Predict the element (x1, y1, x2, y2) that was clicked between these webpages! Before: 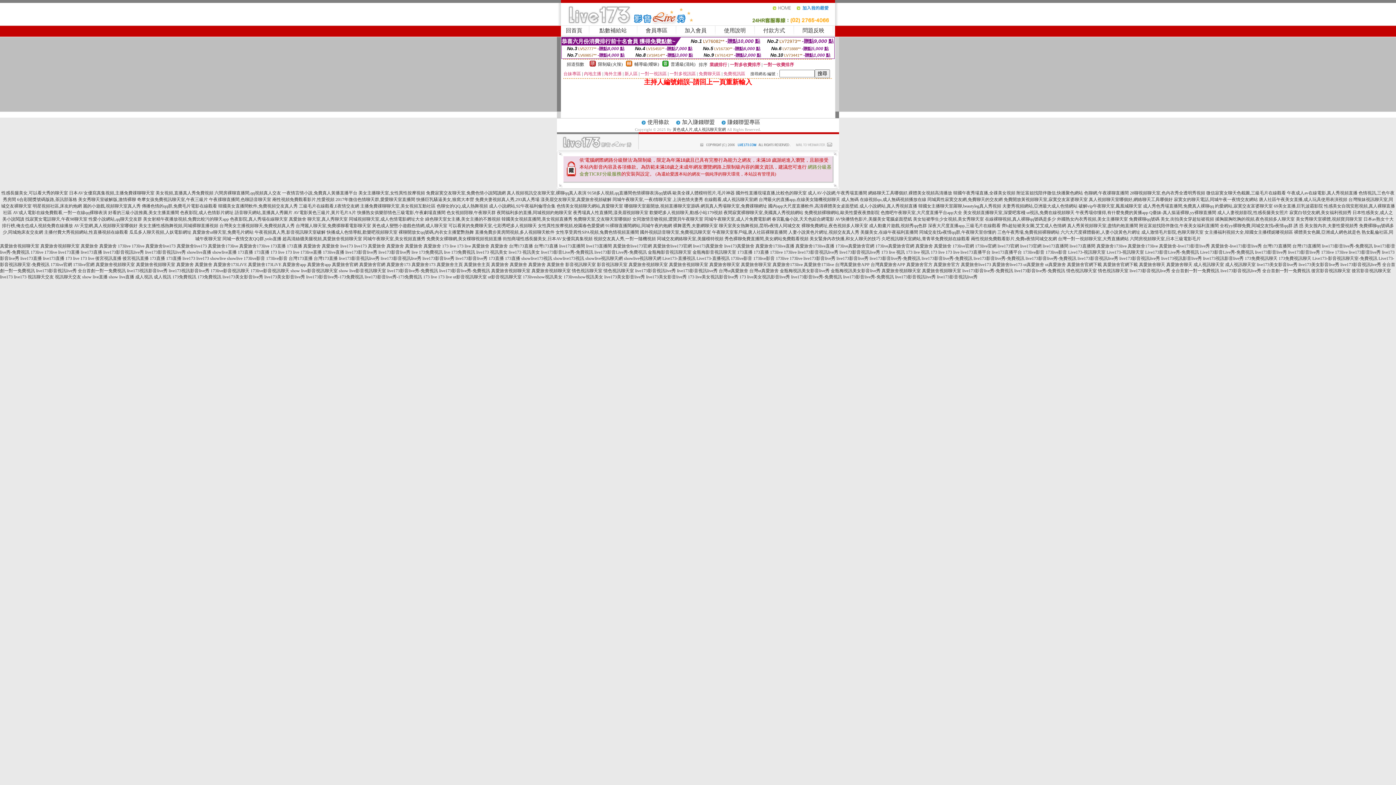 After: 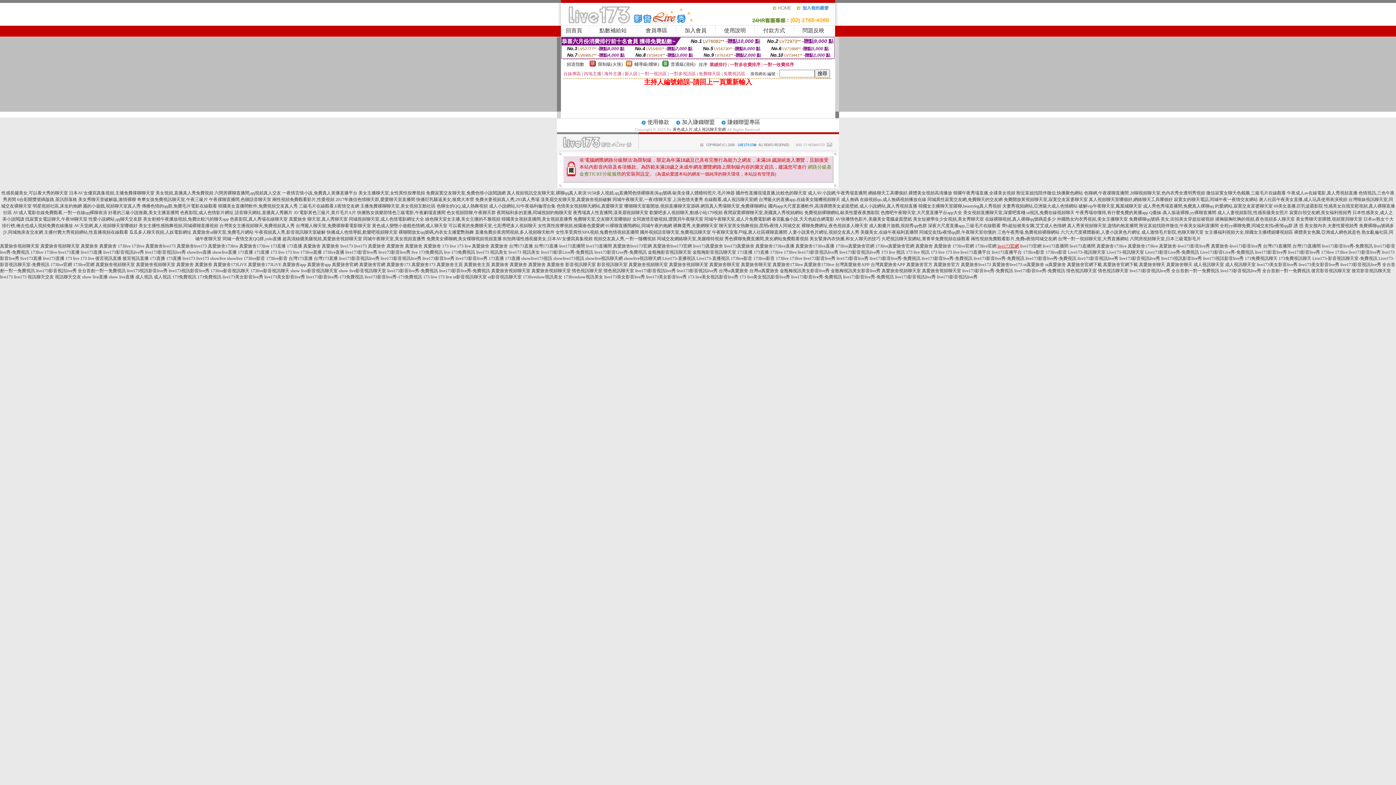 Action: label: live173官網 bbox: (997, 243, 1019, 248)